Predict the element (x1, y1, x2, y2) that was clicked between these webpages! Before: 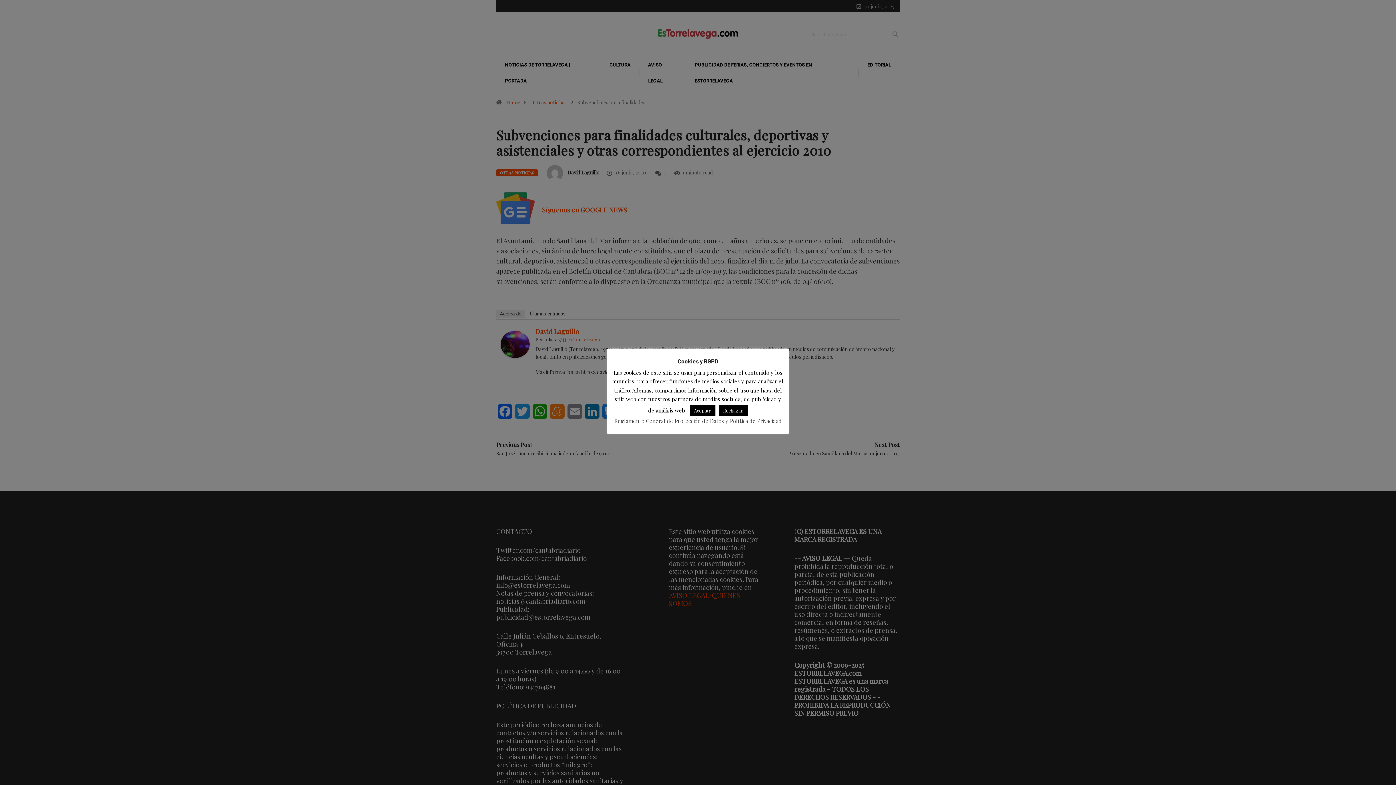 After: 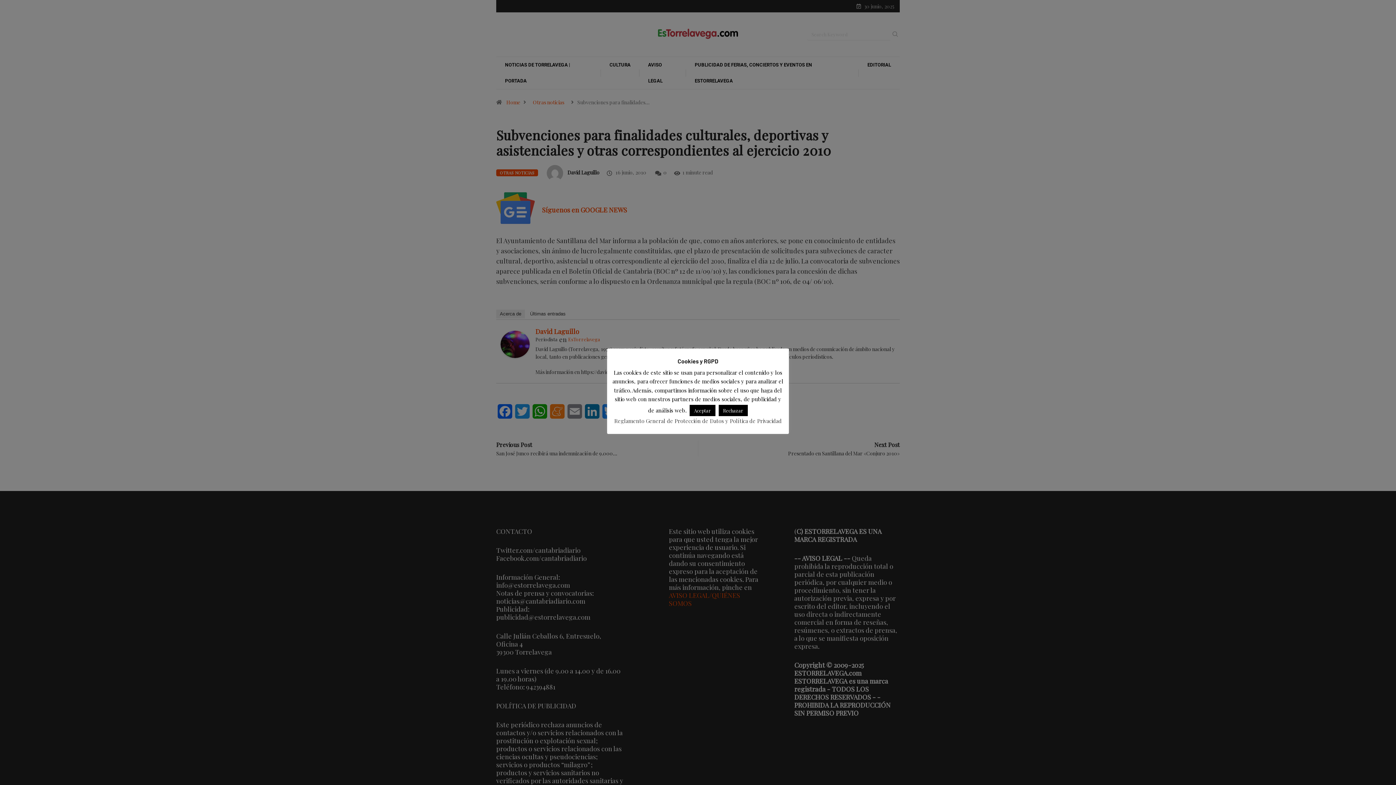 Action: bbox: (614, 417, 782, 425) label: Reglamento General de Protección de Datos y Política de Privacidad